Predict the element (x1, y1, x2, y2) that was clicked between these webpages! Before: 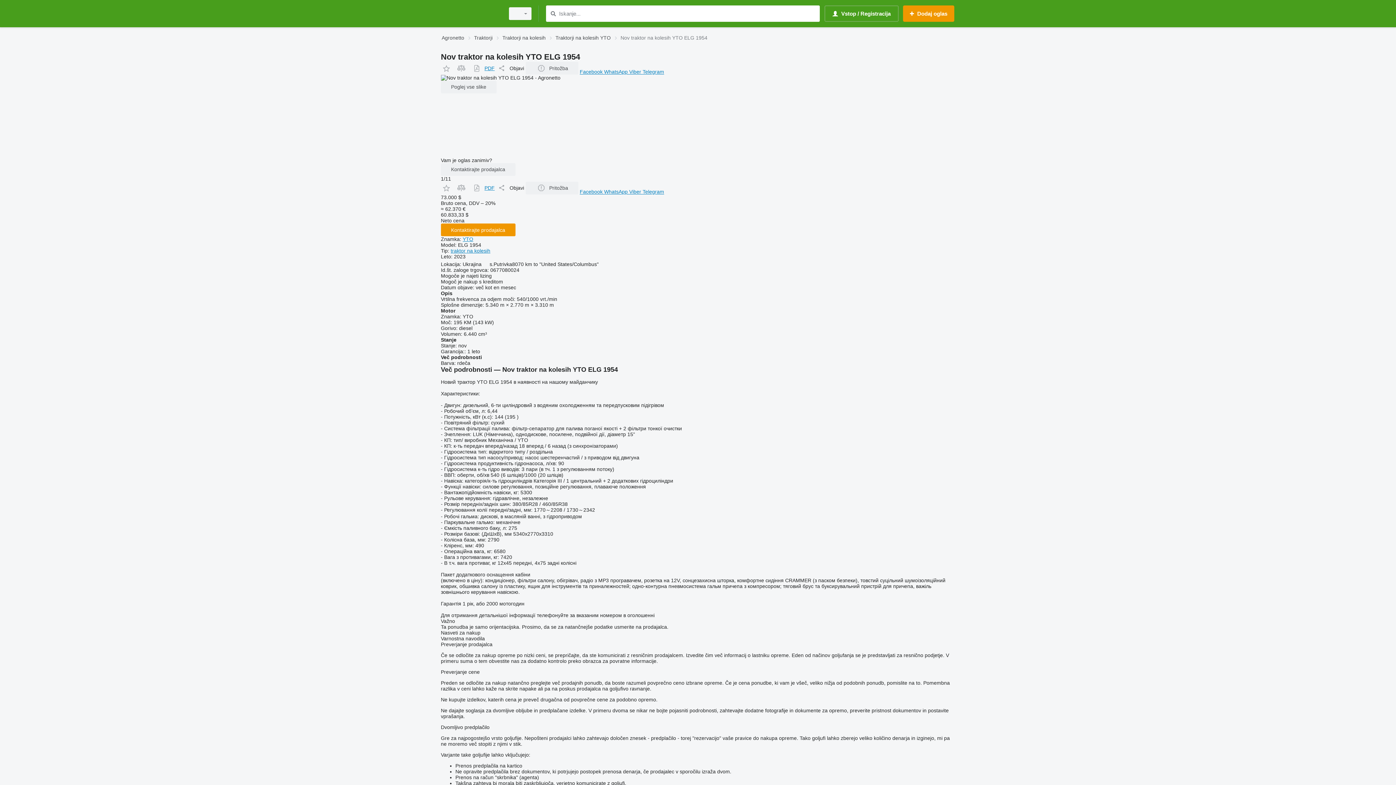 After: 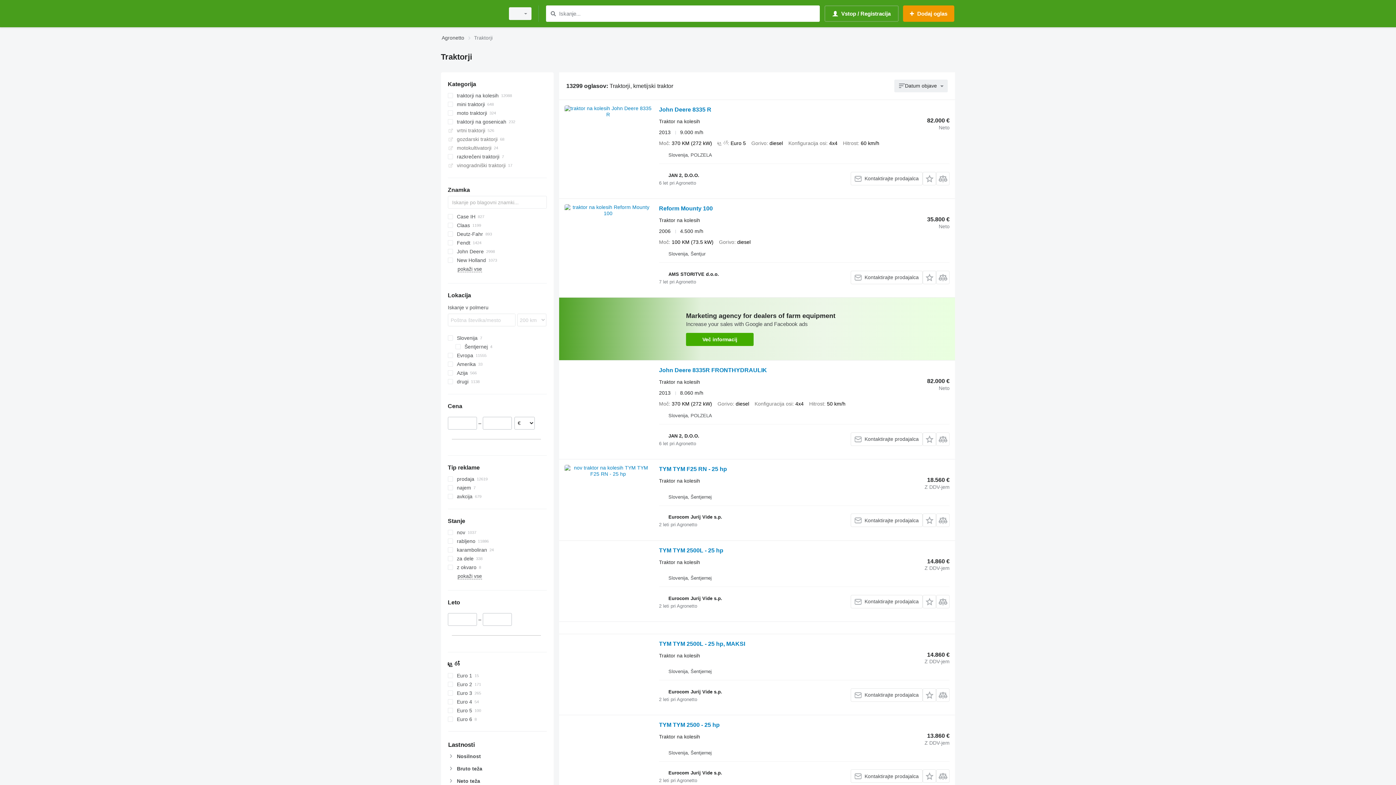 Action: bbox: (474, 33, 492, 42) label: Traktorji